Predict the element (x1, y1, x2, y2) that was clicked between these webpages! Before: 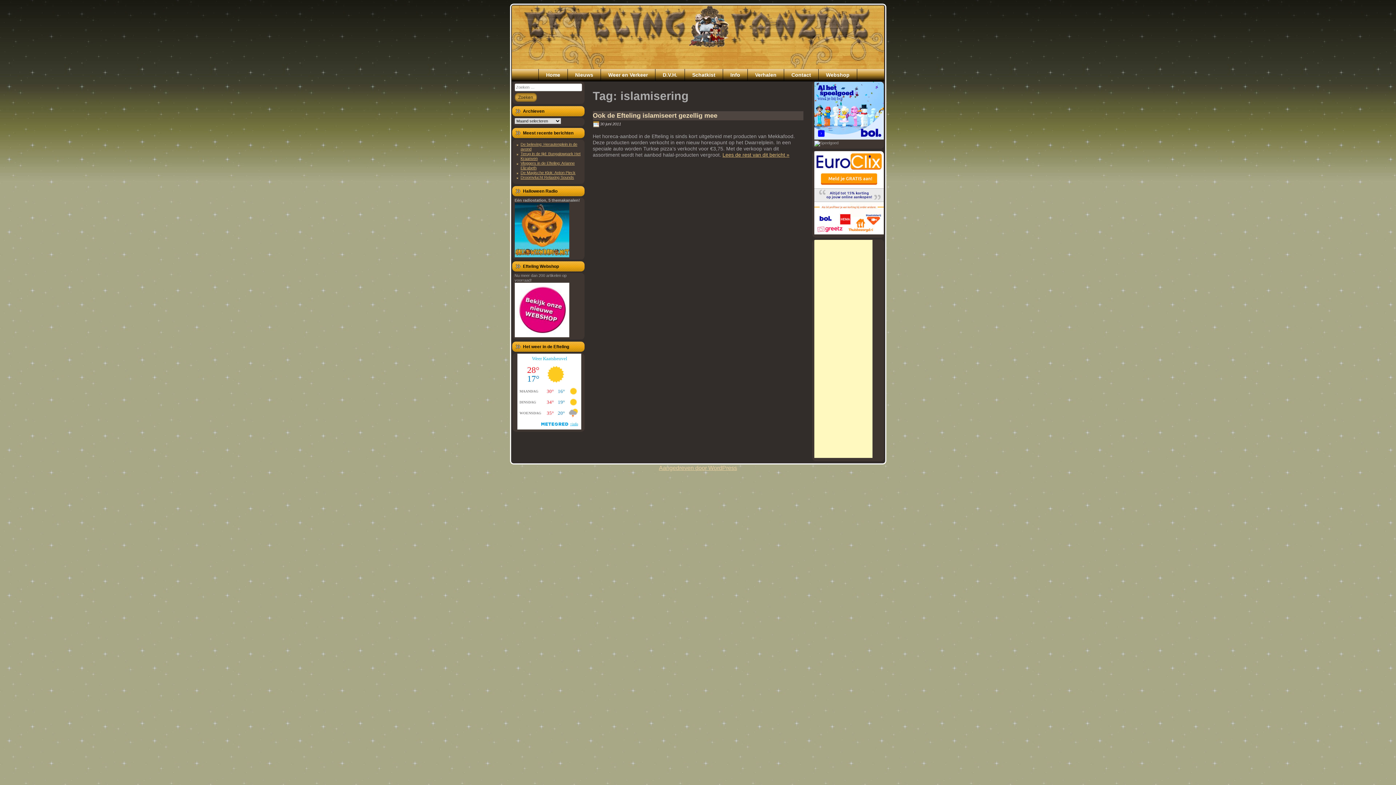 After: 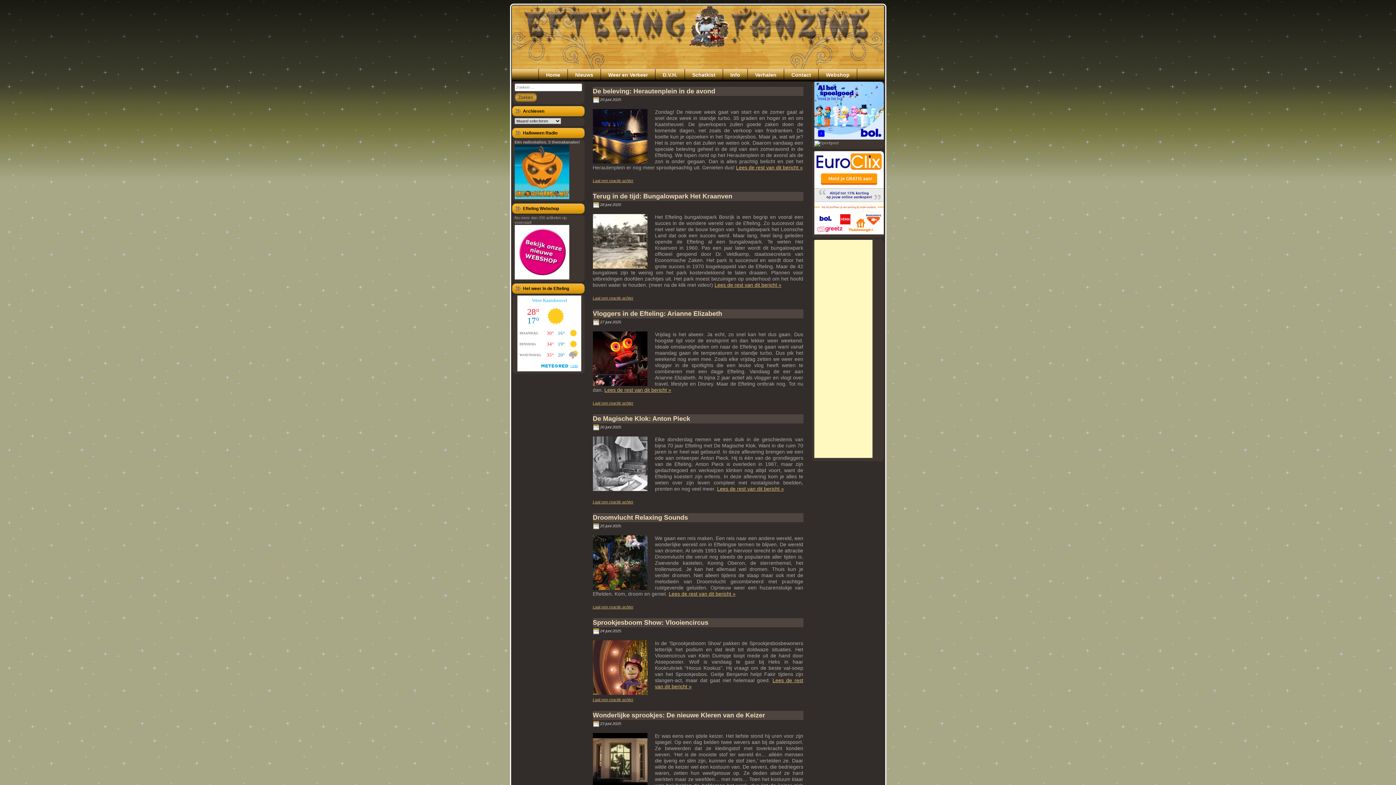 Action: bbox: (568, 69, 600, 81) label: Nieuws